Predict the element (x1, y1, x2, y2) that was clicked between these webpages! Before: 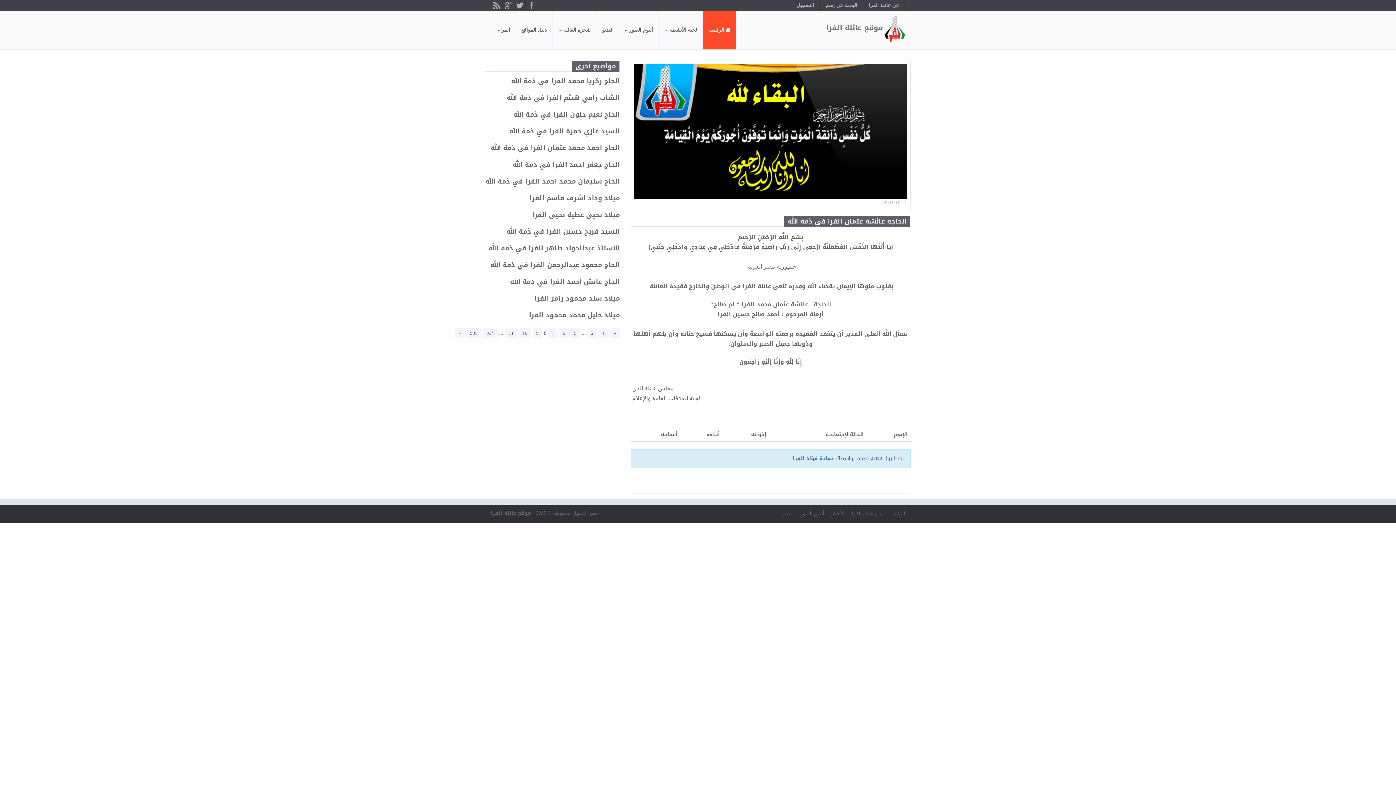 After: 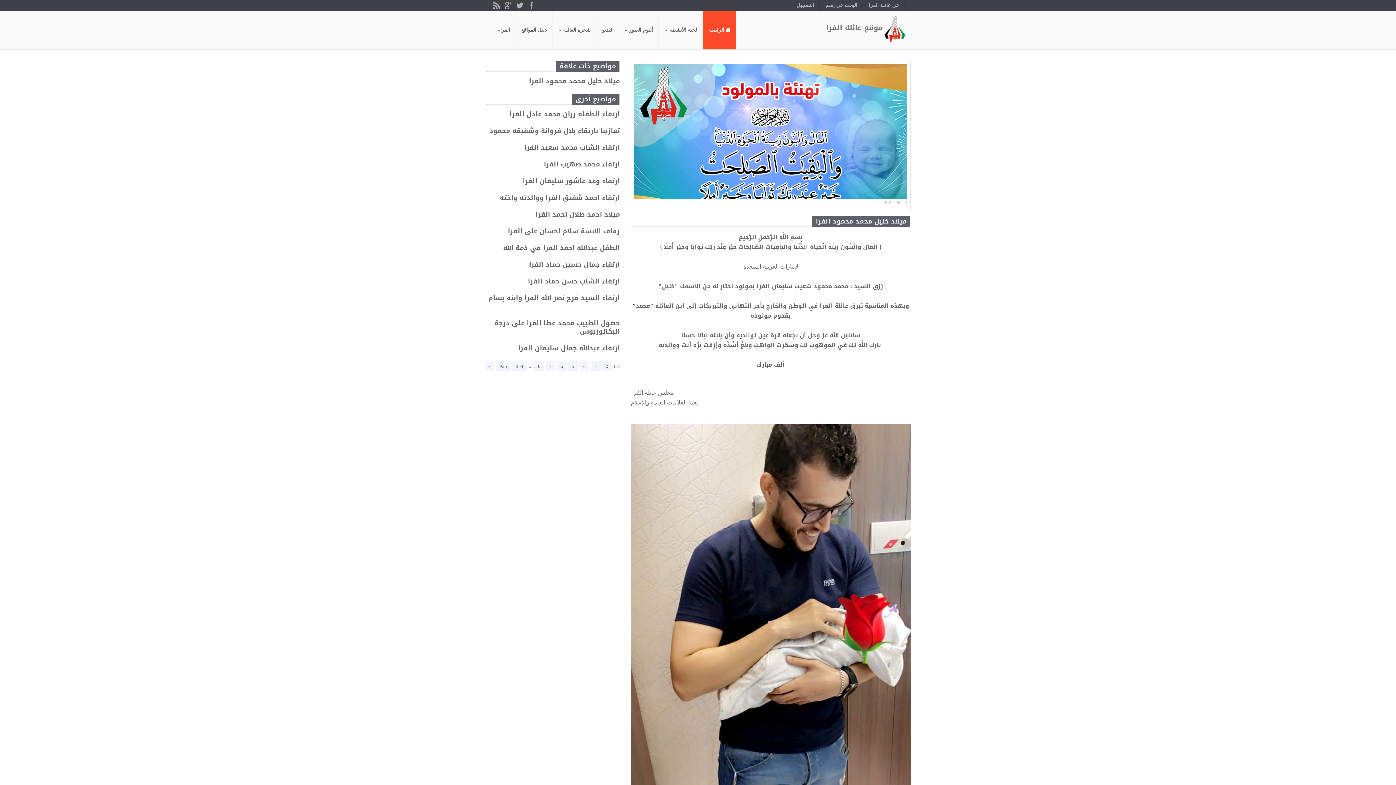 Action: bbox: (485, 311, 620, 319) label: ميلاد خليل محمد محمود الفرا